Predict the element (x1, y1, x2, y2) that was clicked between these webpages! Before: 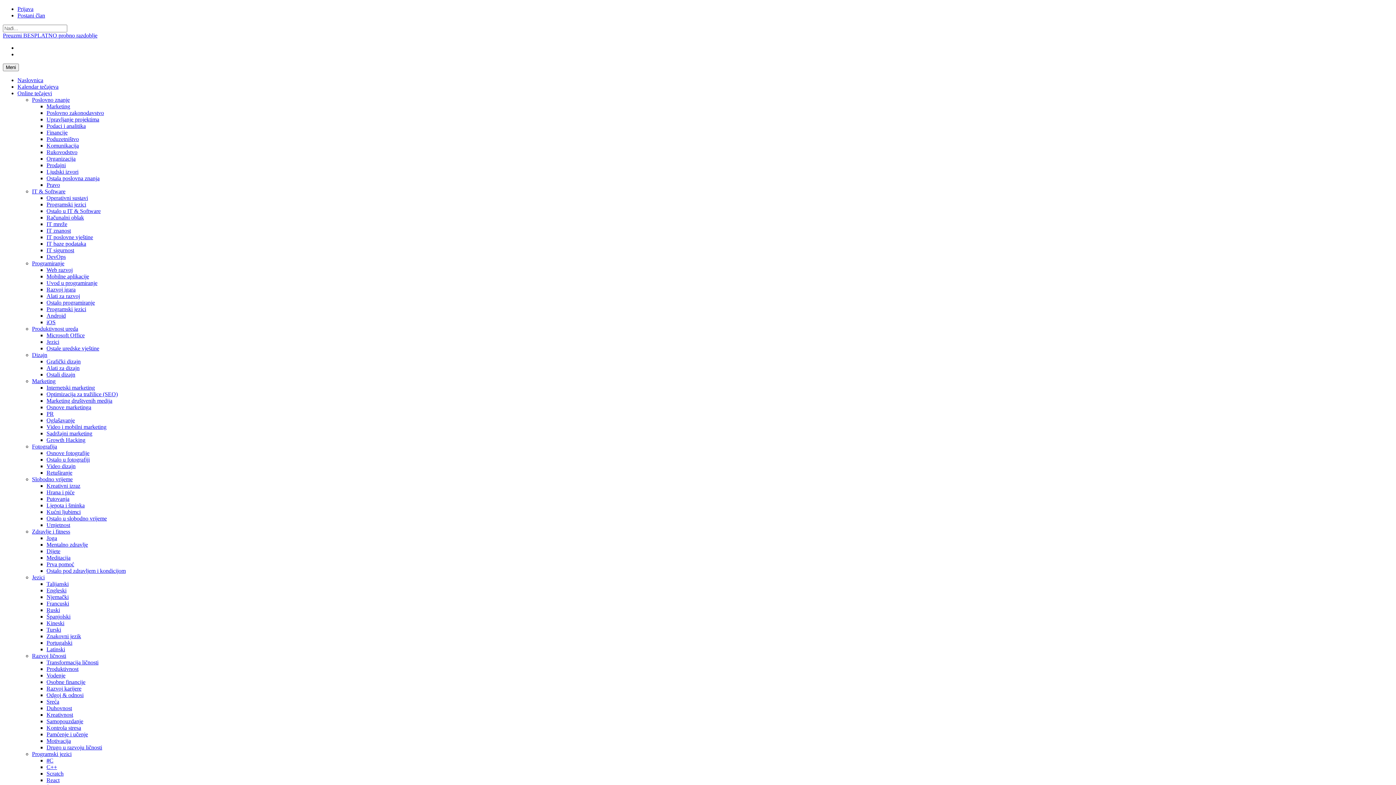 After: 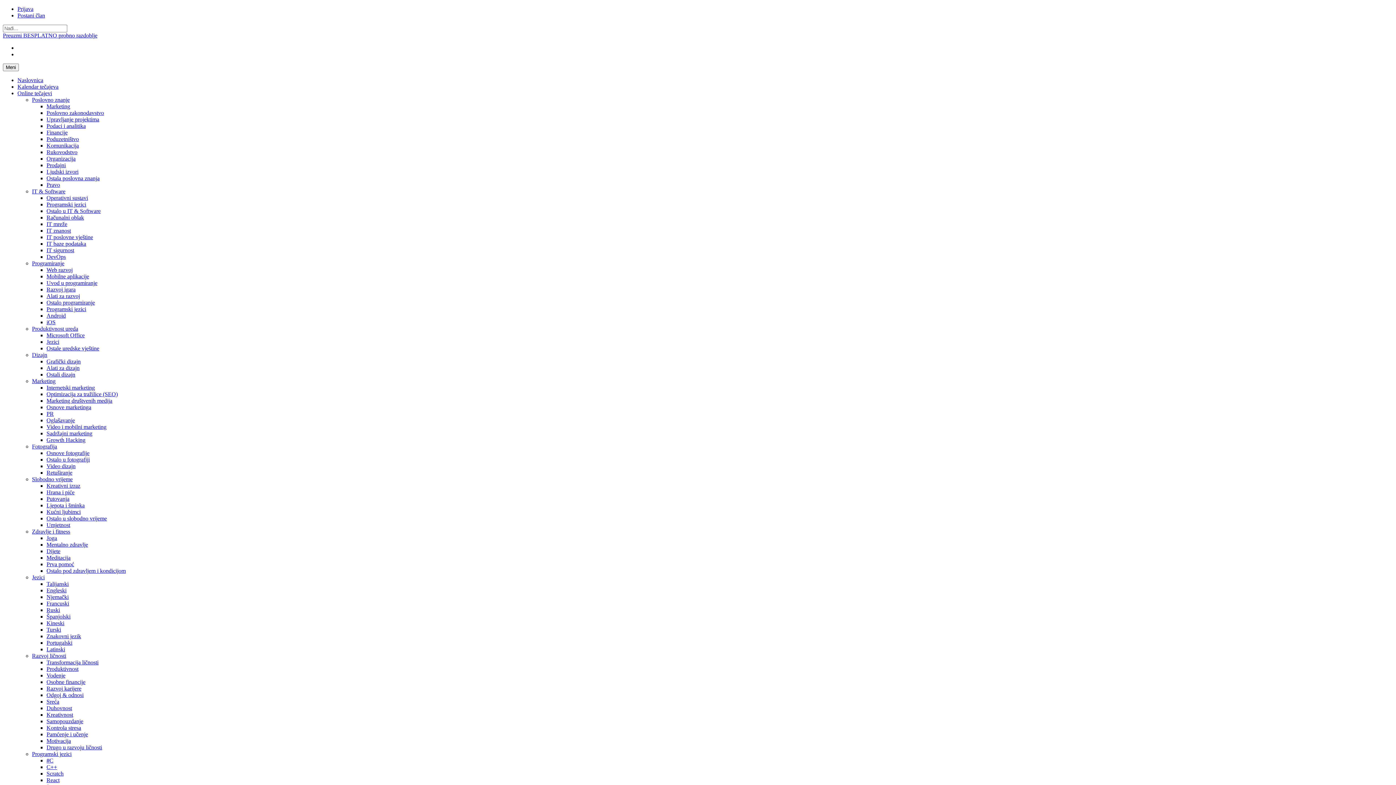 Action: label: Operativni sustavi bbox: (46, 194, 88, 201)